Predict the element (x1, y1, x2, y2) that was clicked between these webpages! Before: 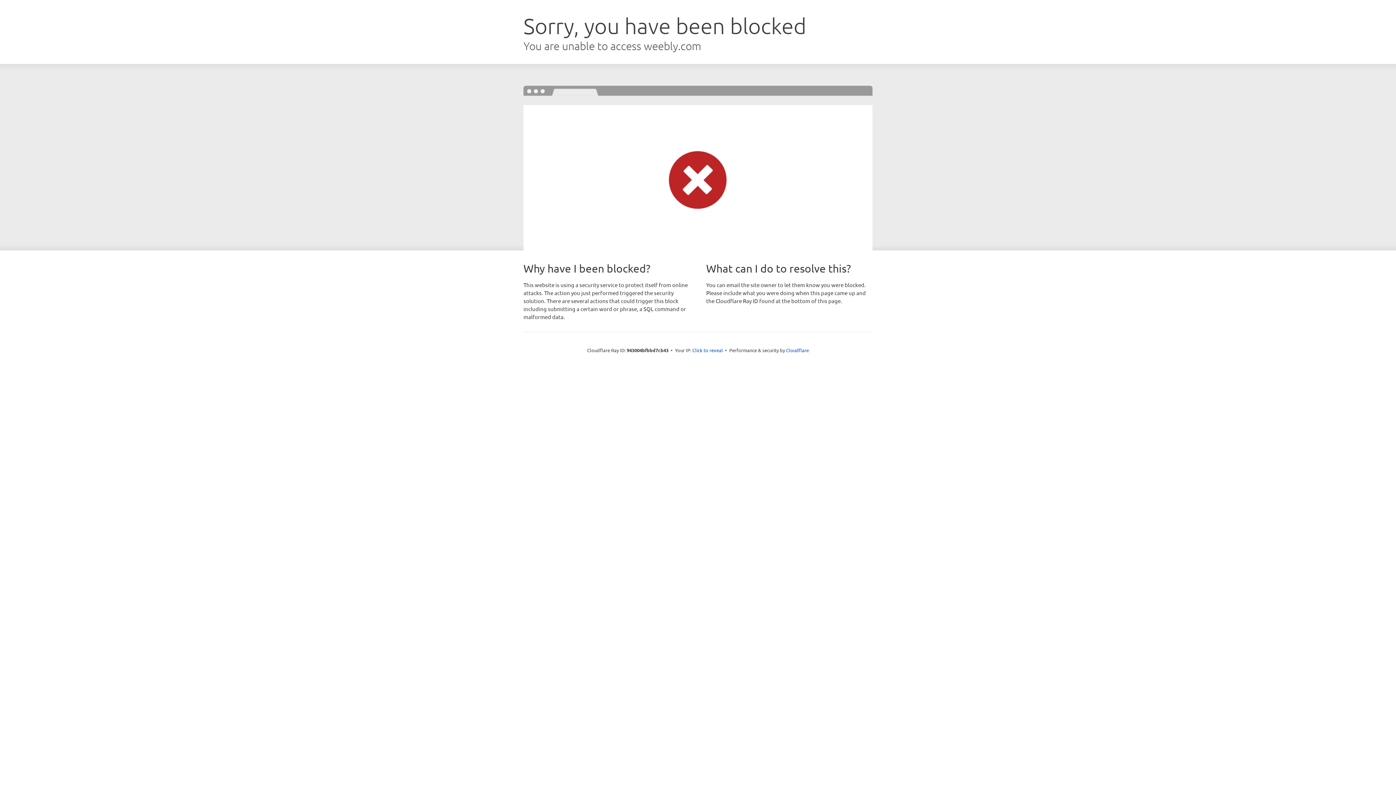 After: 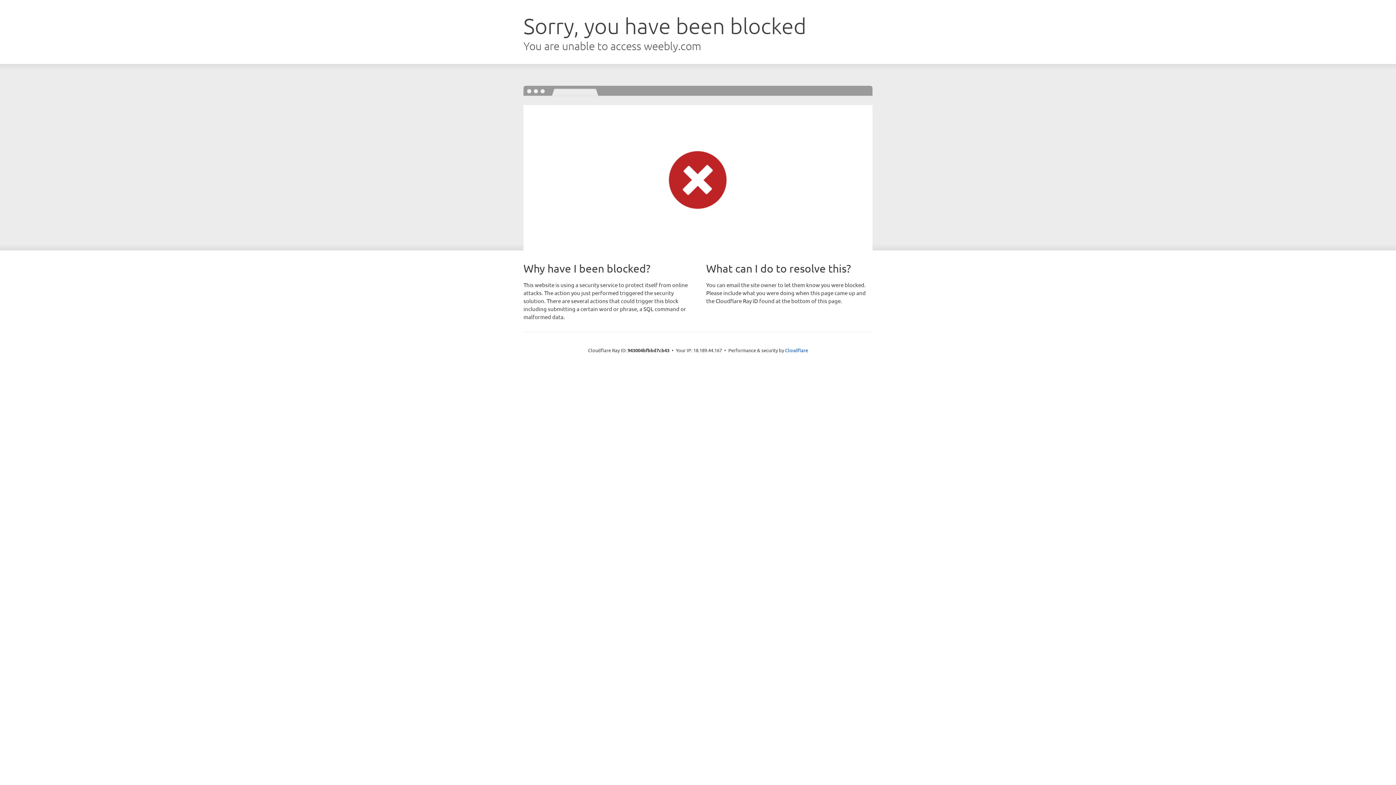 Action: bbox: (692, 346, 723, 353) label: Click to reveal